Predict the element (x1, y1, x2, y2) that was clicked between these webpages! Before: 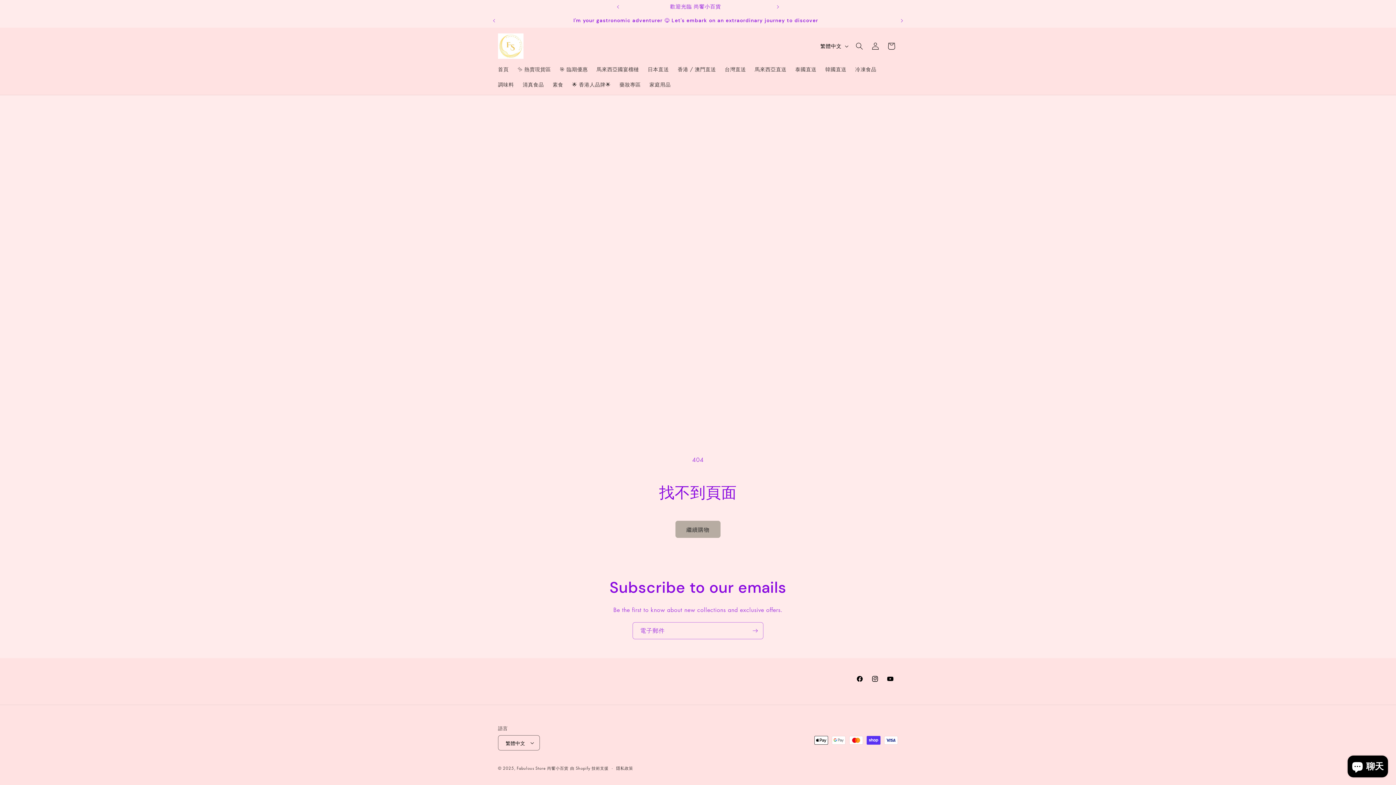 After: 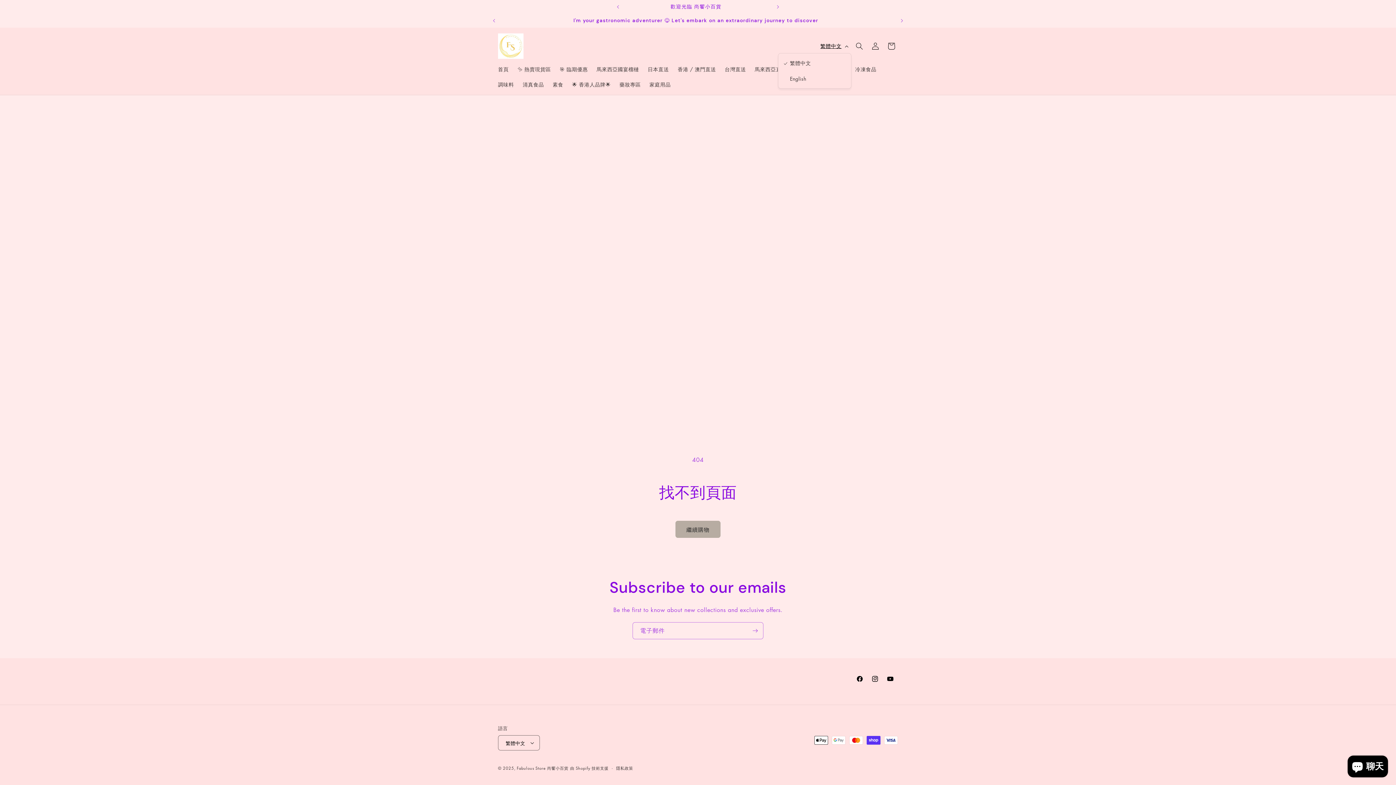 Action: bbox: (816, 39, 851, 52) label: 繁體中文